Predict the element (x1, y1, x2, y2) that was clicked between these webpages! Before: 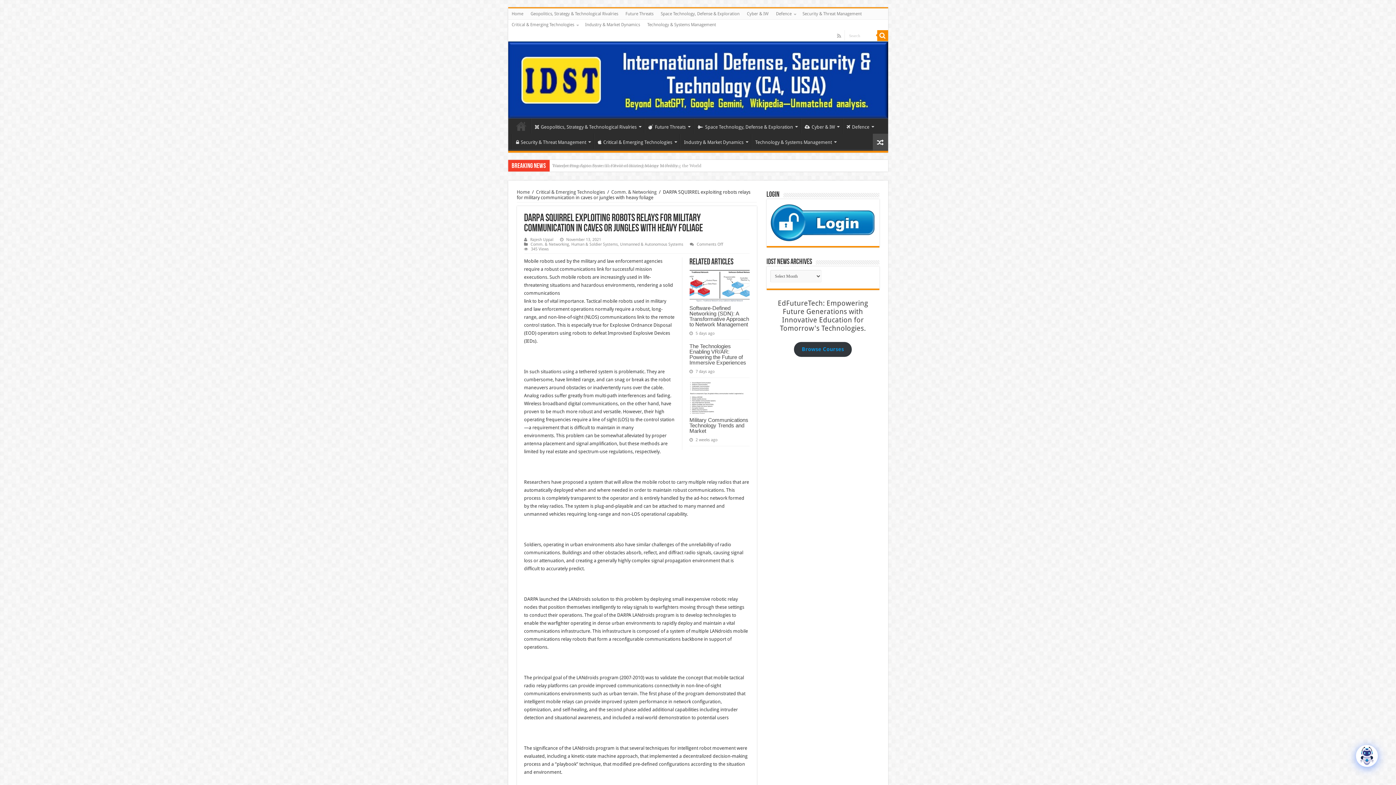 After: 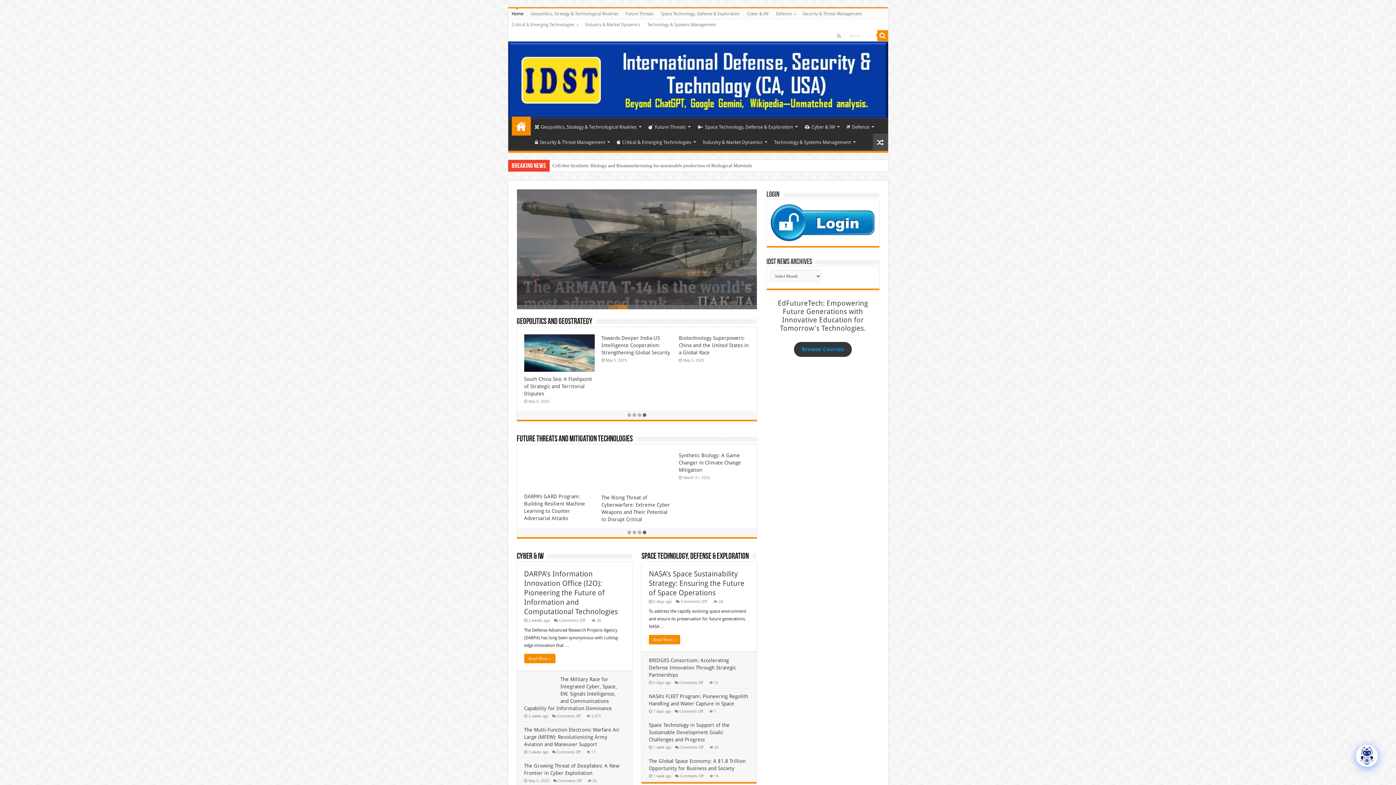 Action: bbox: (508, 19, 888, 118)